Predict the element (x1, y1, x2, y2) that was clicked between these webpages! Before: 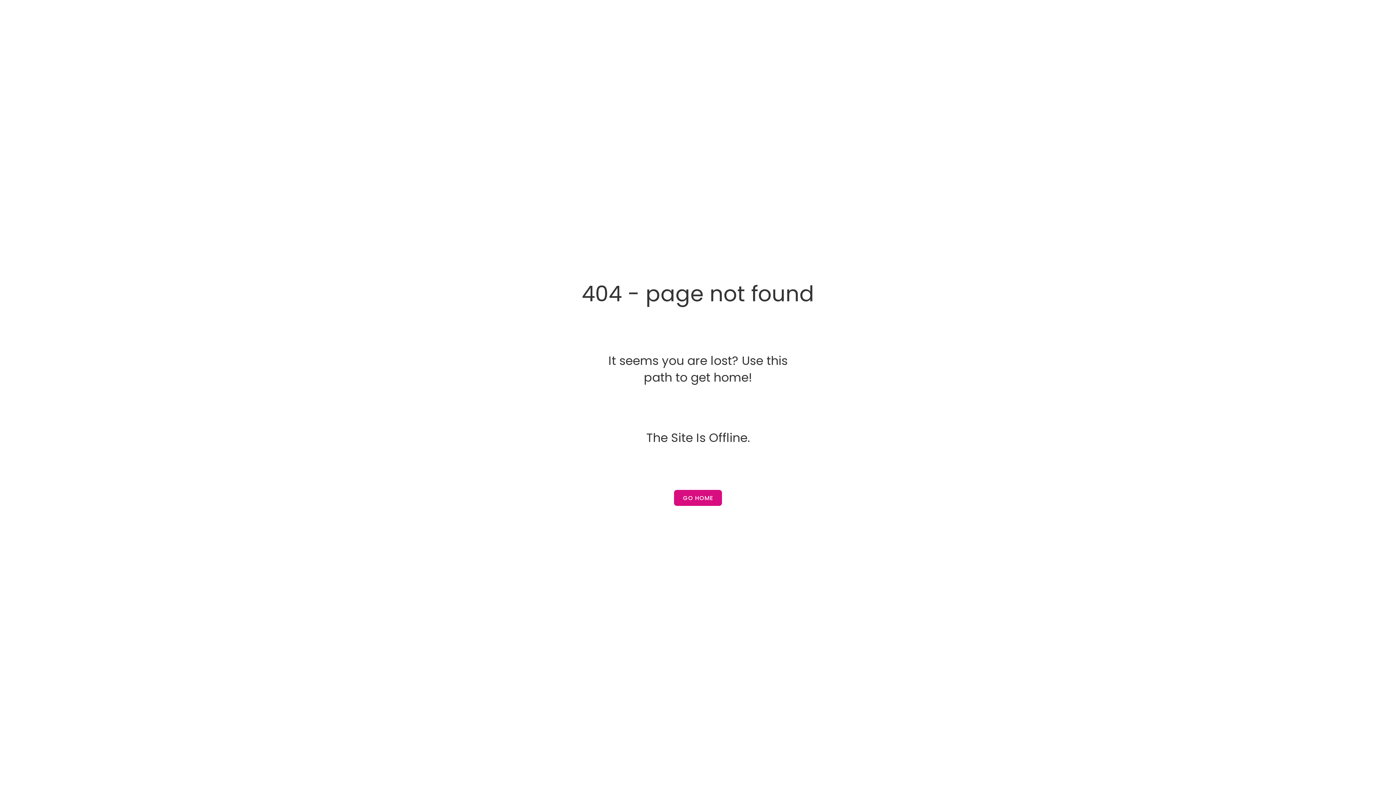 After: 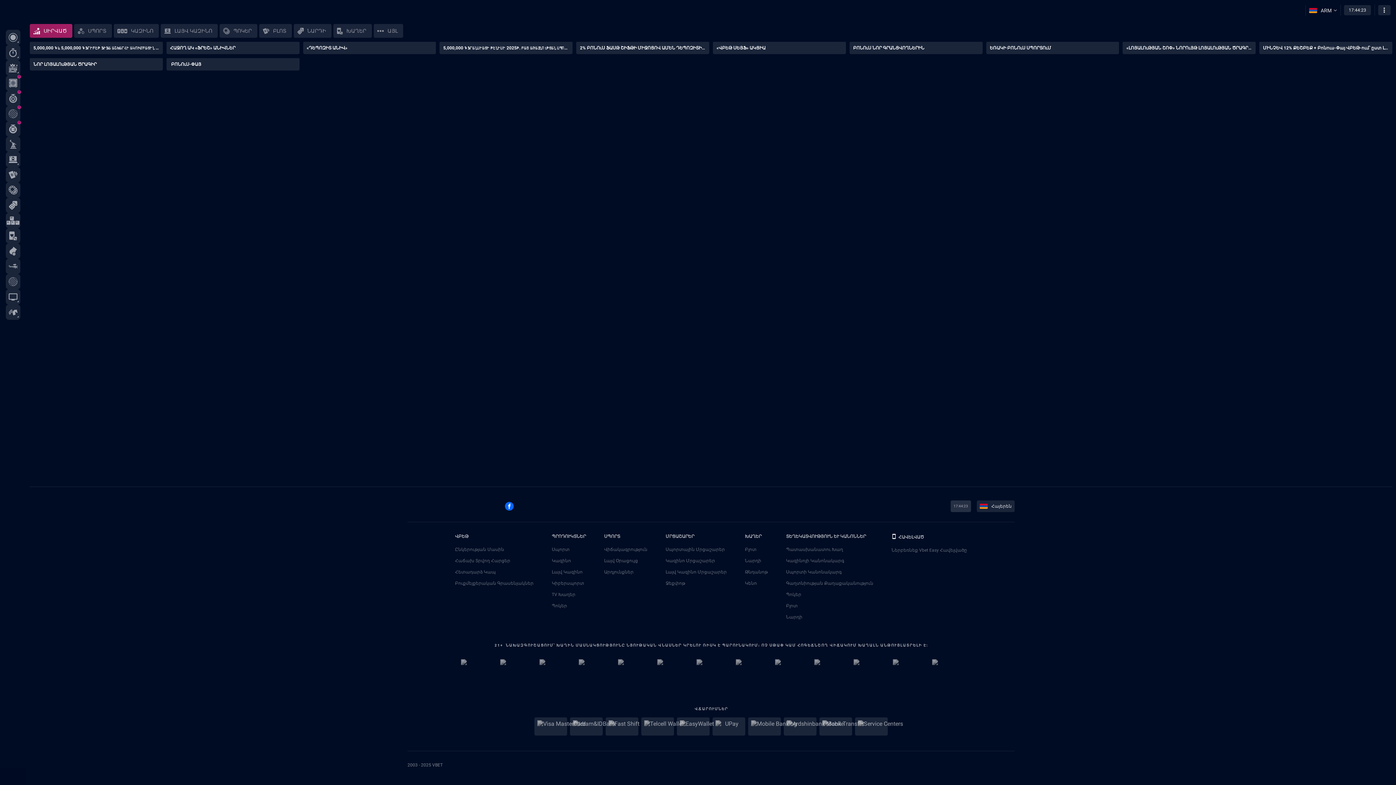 Action: bbox: (674, 490, 722, 506) label: GO HOME